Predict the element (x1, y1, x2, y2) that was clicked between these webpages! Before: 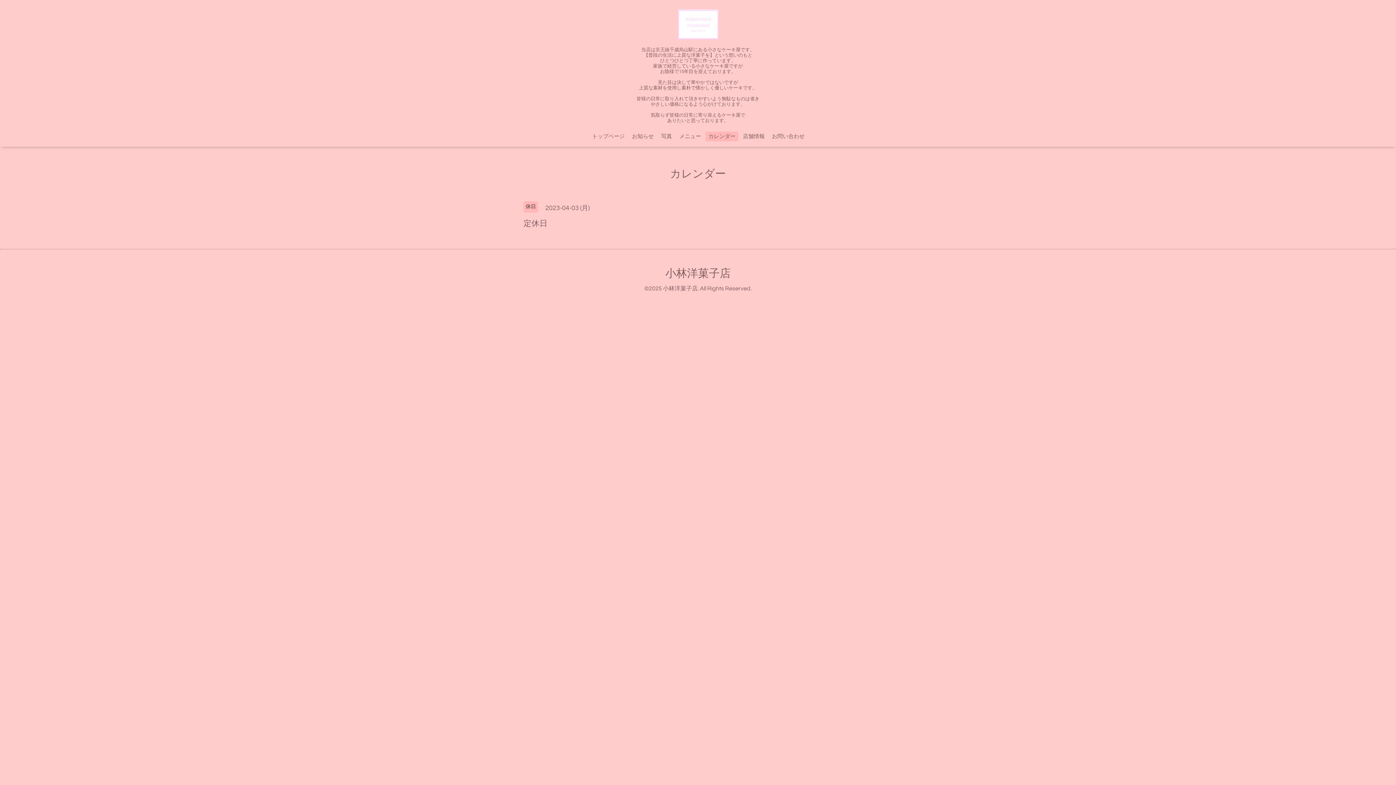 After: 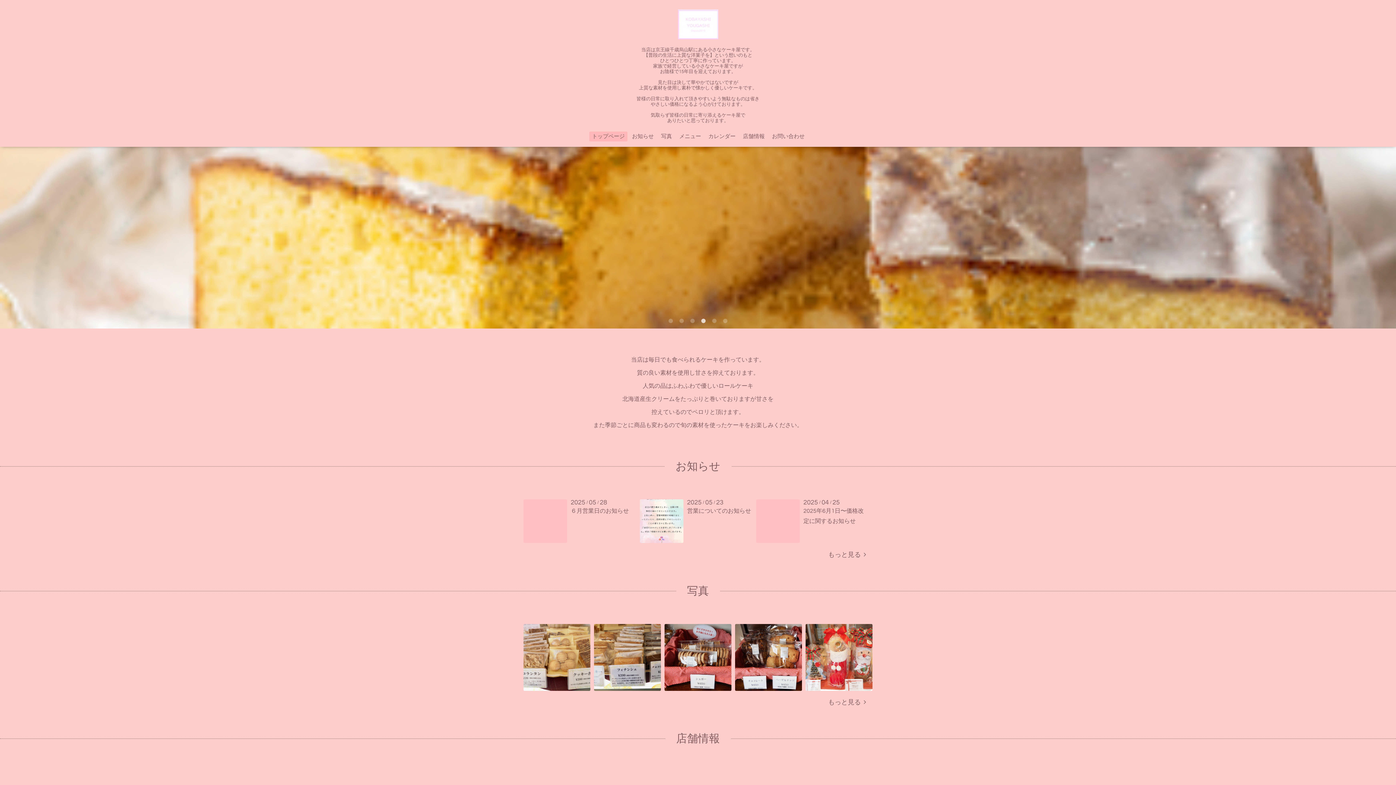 Action: label: 小林洋菓子店 bbox: (663, 264, 733, 282)